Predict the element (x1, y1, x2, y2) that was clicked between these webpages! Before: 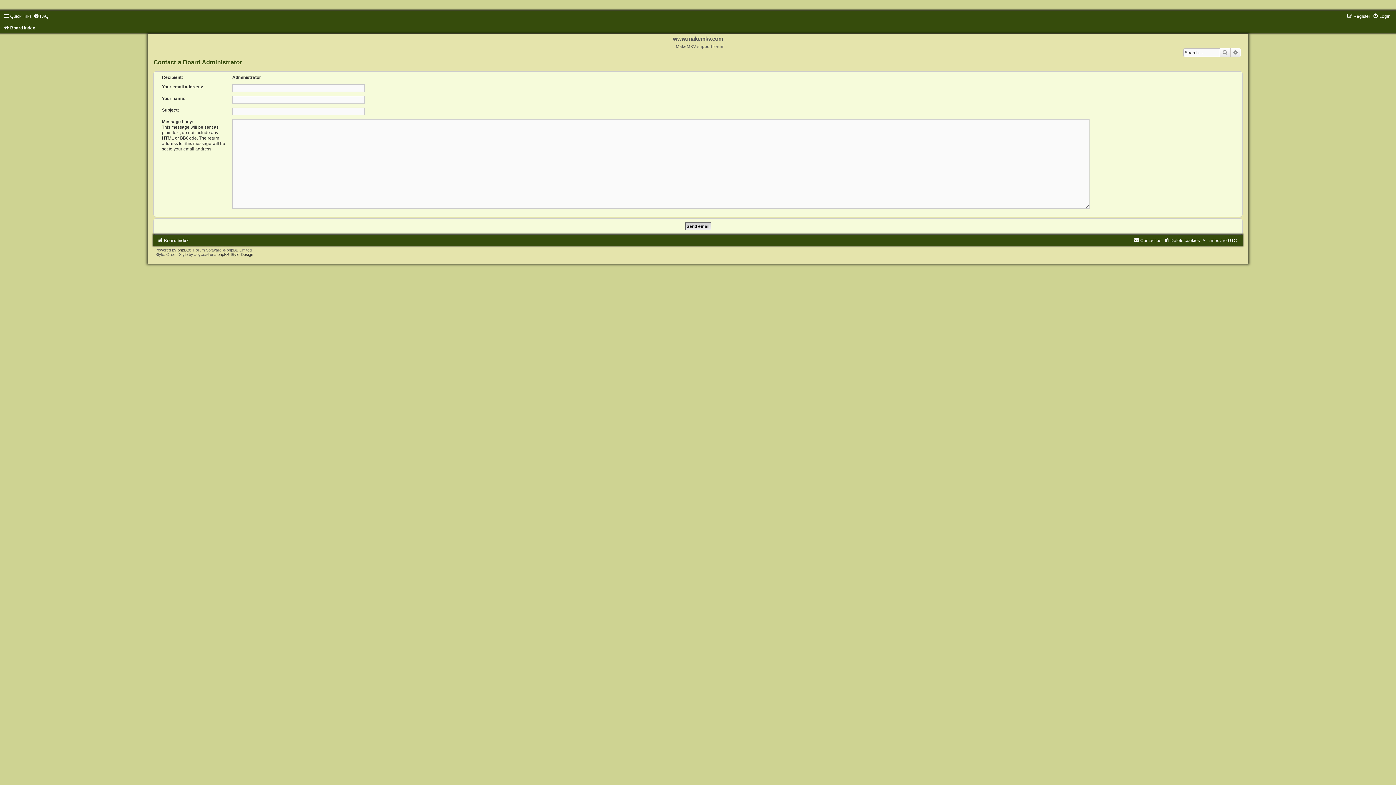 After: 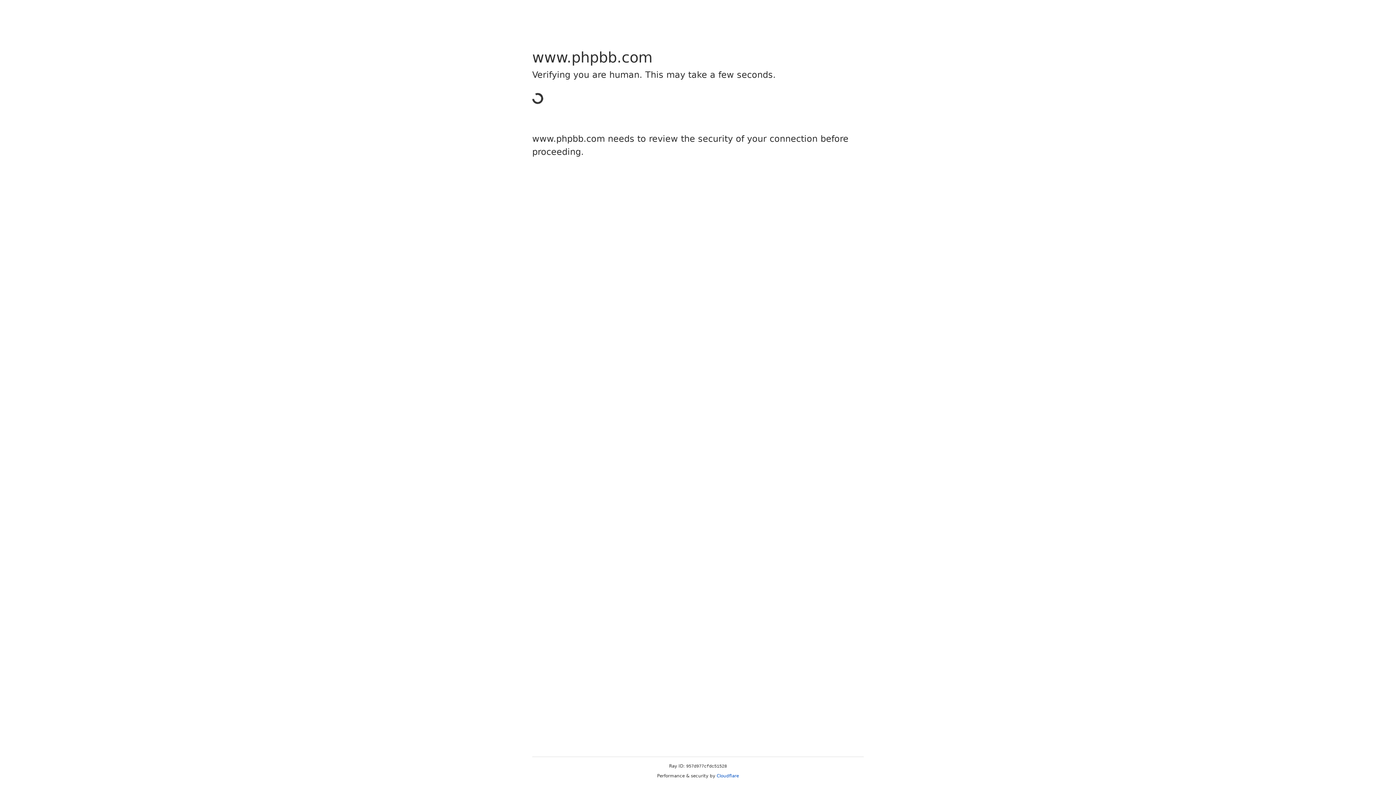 Action: label: phpBB bbox: (177, 248, 189, 252)